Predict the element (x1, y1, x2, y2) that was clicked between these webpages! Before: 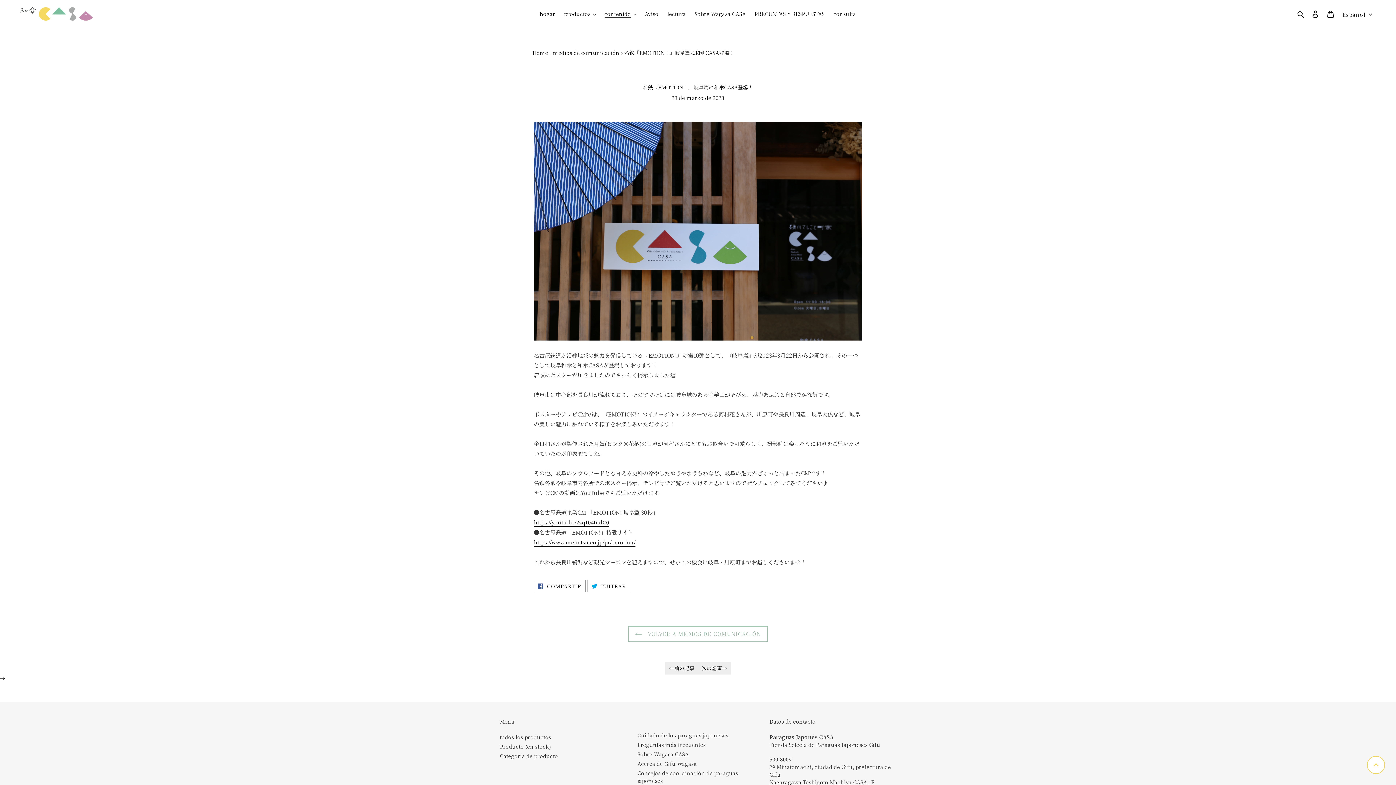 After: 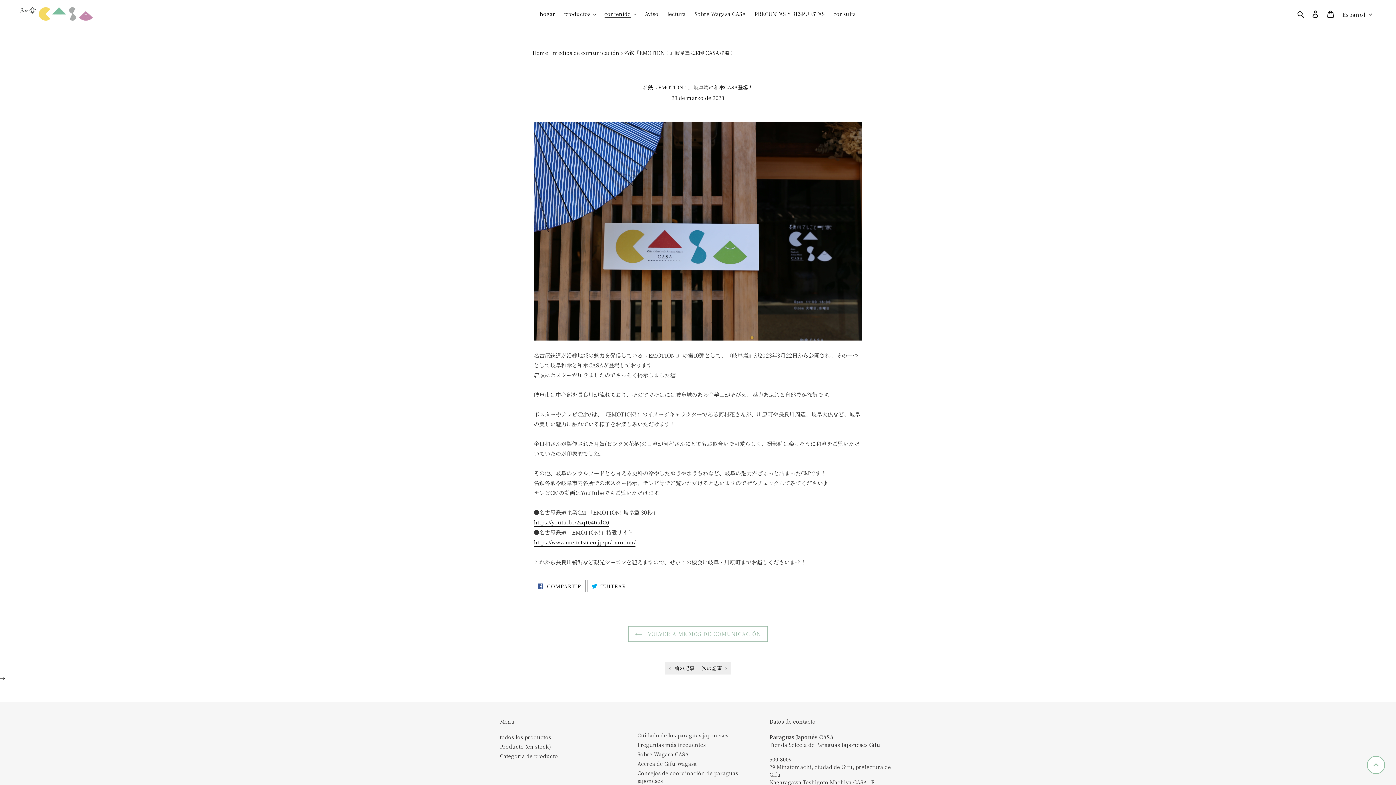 Action: bbox: (1367, 756, 1385, 774)